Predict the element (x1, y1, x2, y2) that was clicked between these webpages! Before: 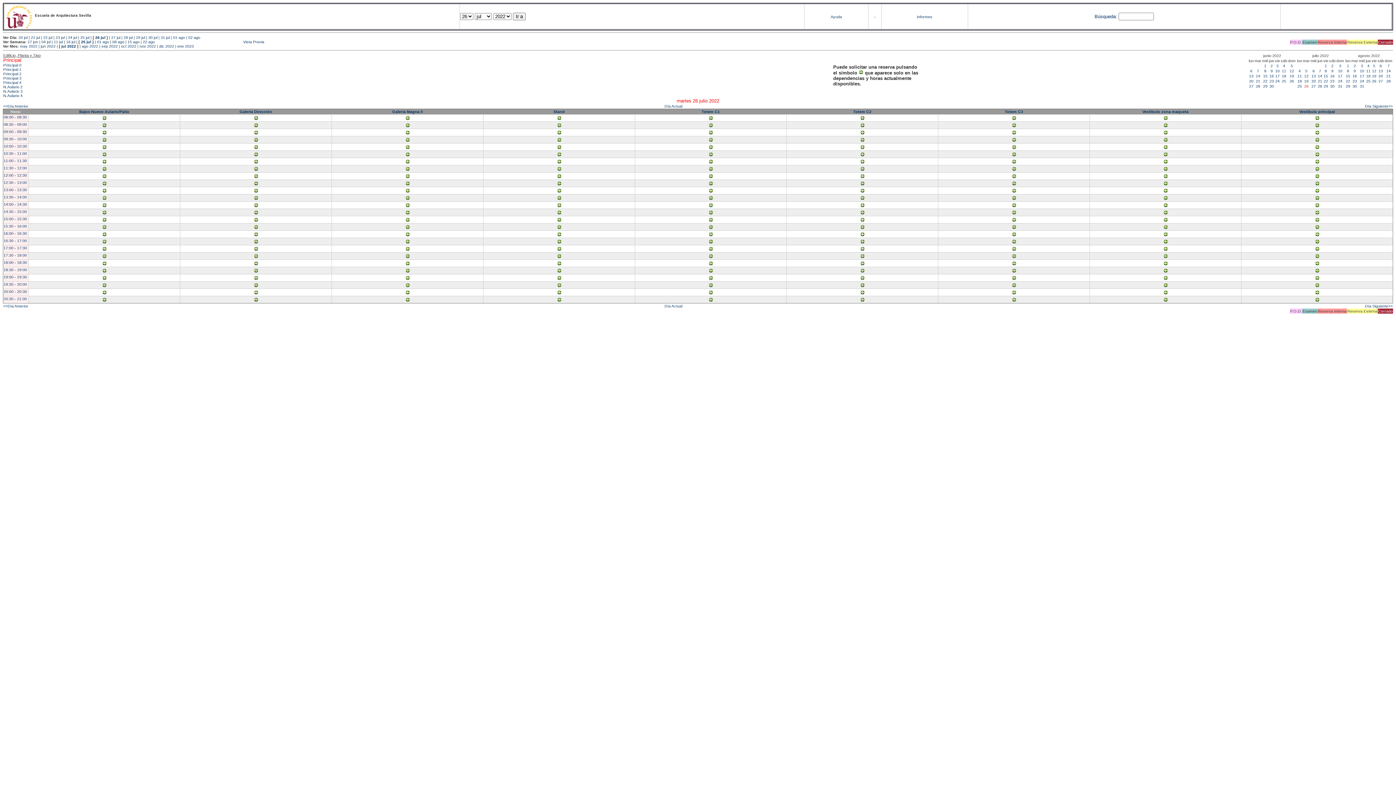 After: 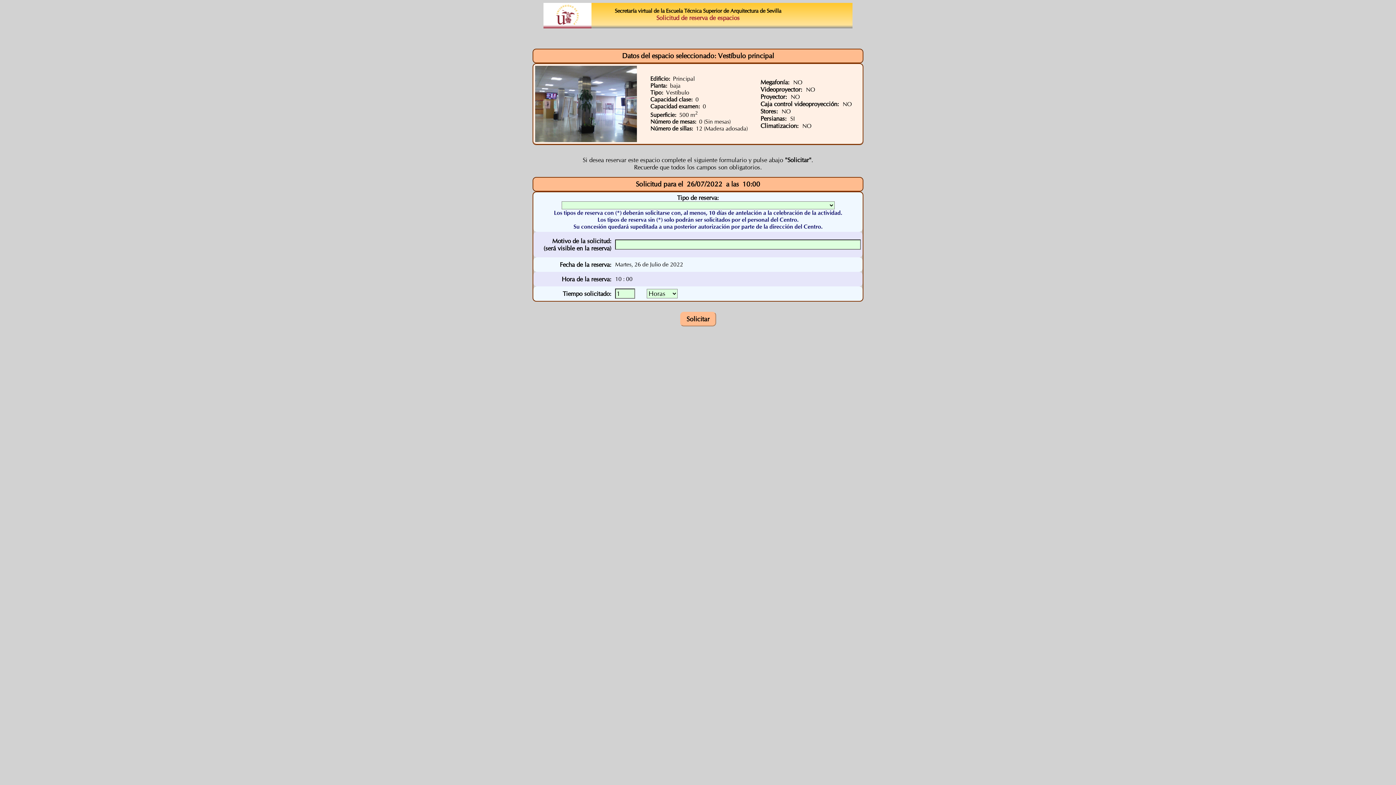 Action: bbox: (1314, 146, 1320, 151)